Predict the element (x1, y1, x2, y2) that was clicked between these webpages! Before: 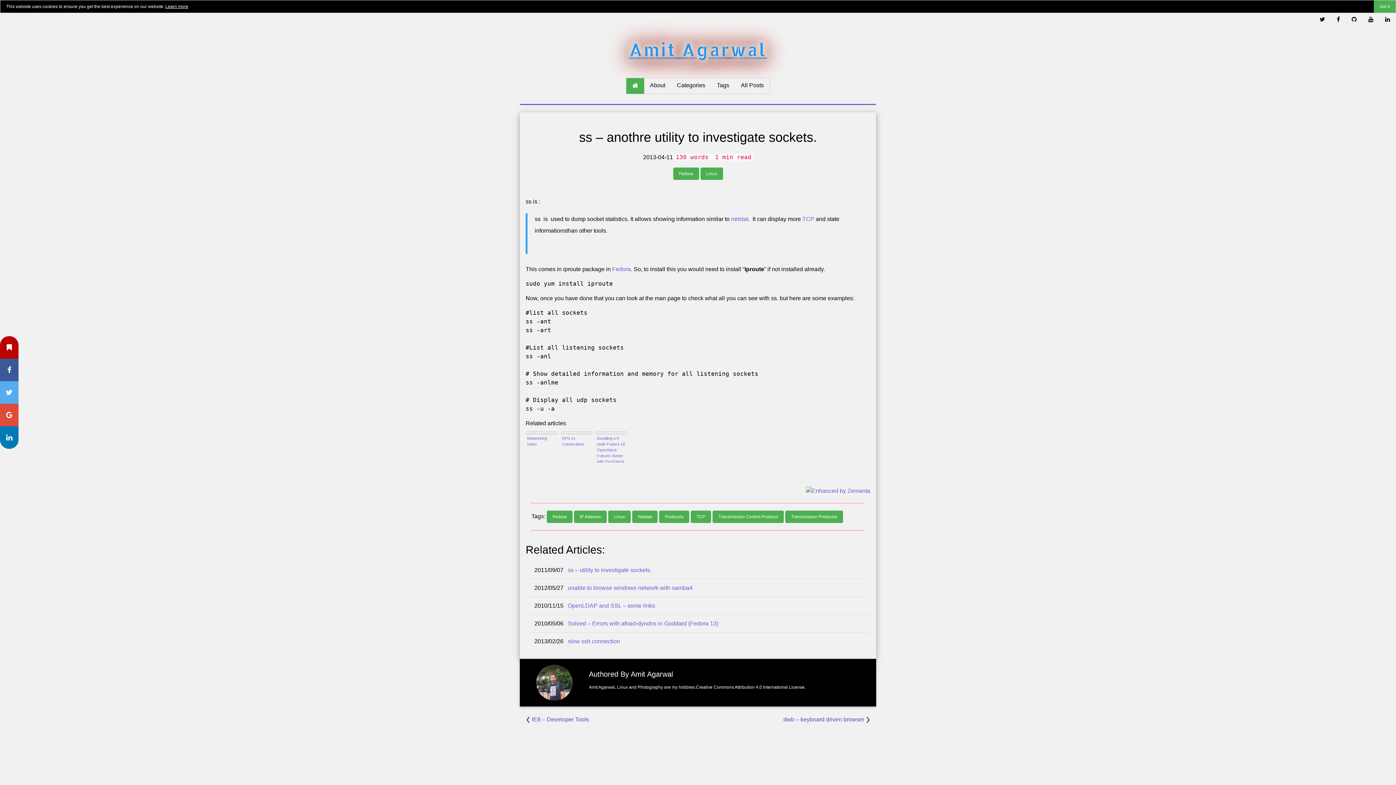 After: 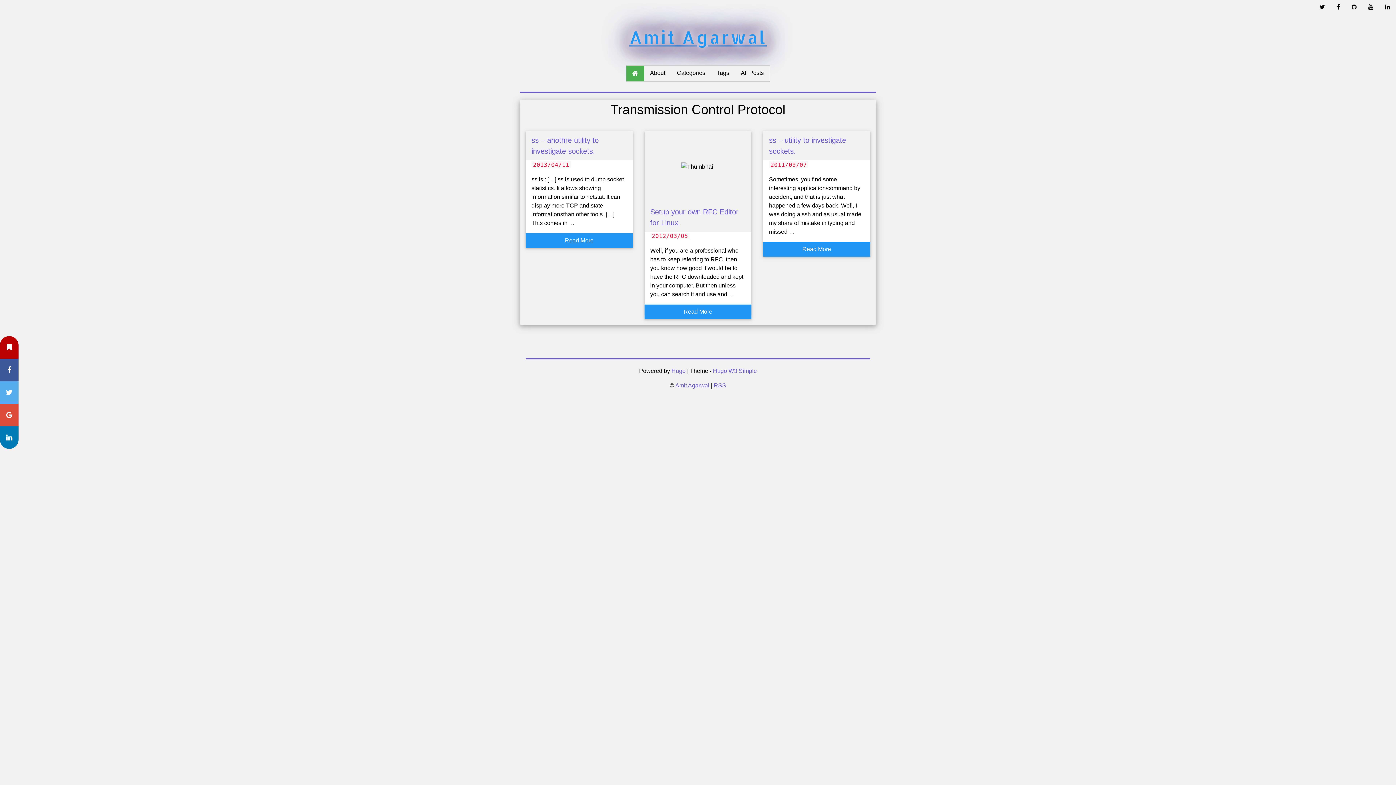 Action: bbox: (712, 510, 784, 523) label: Transmission Control Protocol